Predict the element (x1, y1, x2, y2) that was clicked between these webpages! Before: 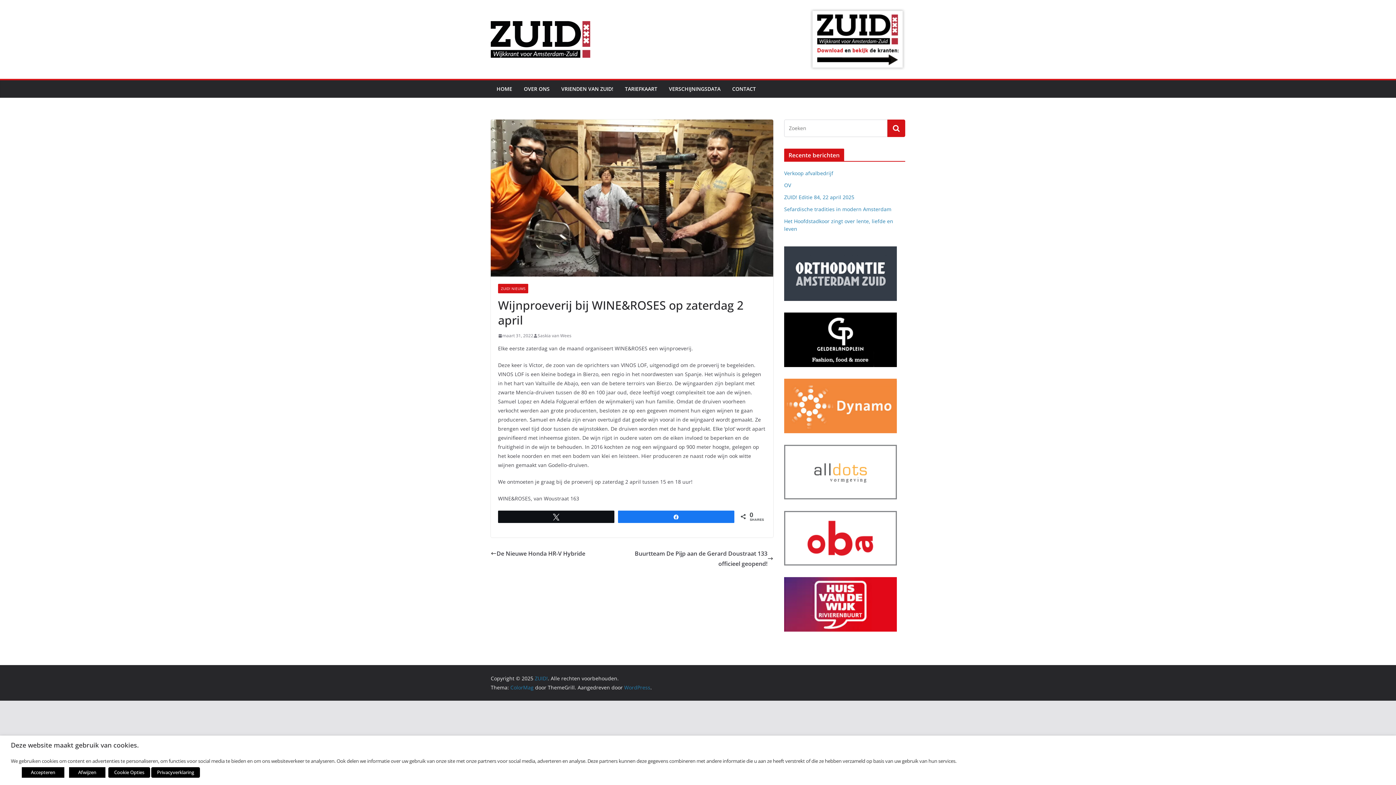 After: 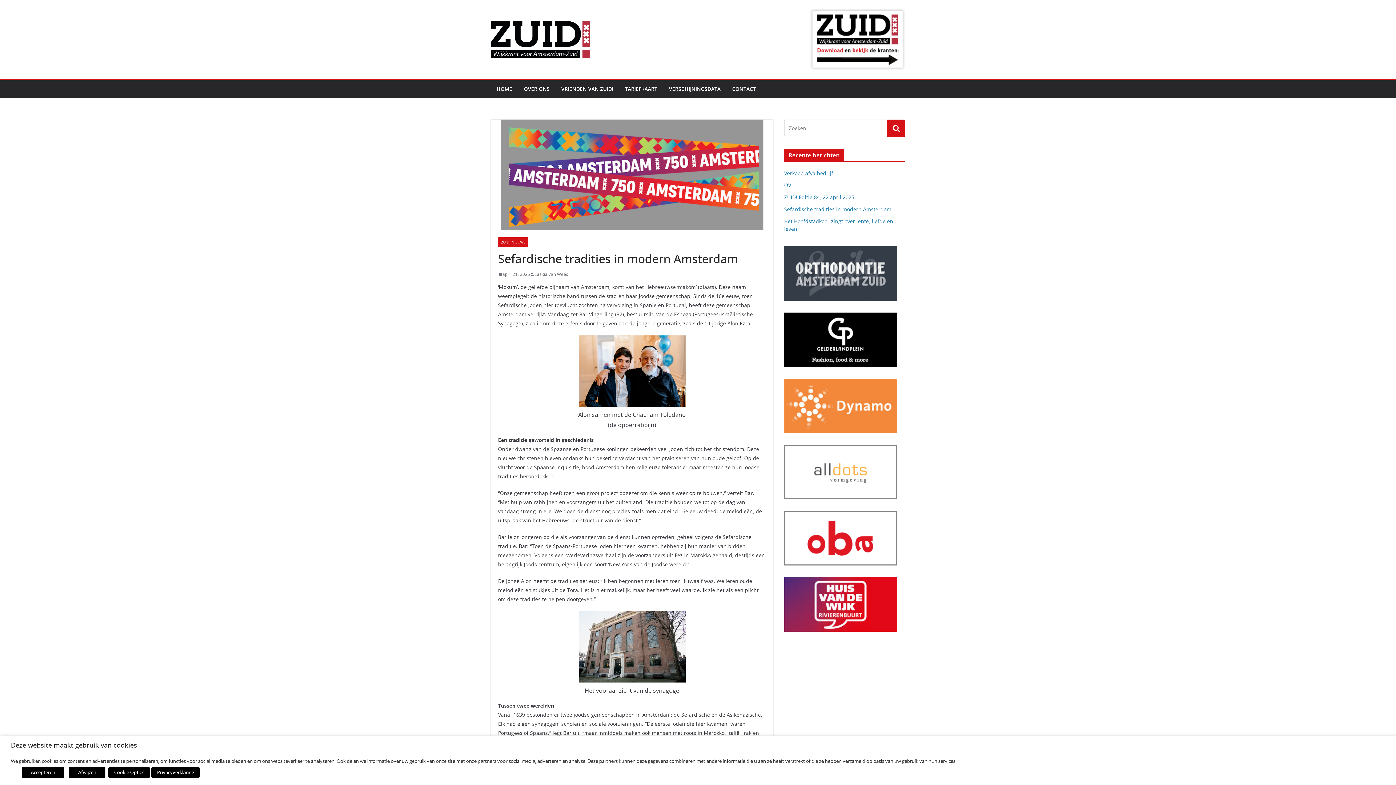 Action: bbox: (784, 205, 893, 212) label: Sefardische tradities in modern Amsterdam 